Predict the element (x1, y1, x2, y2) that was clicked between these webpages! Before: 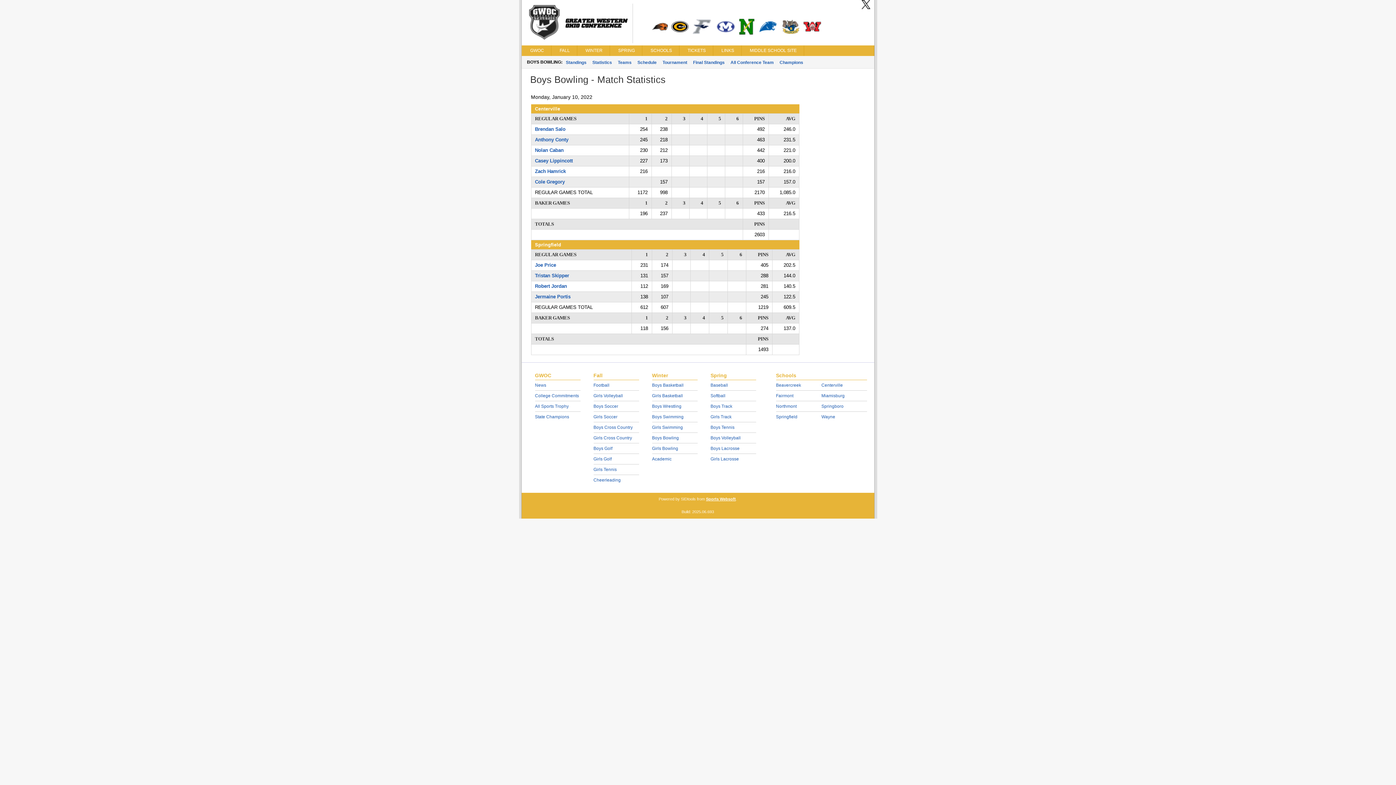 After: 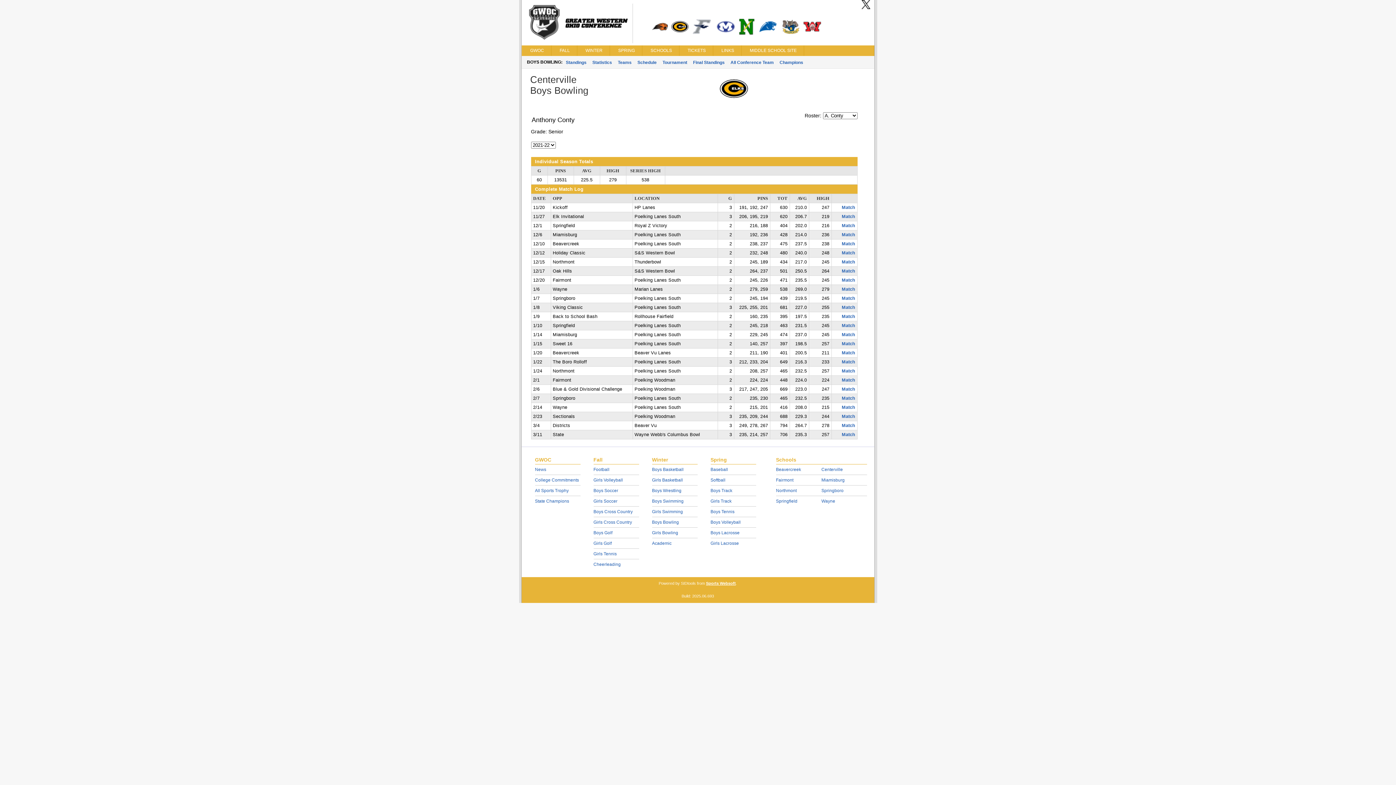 Action: label: Anthony Conty bbox: (535, 137, 568, 142)